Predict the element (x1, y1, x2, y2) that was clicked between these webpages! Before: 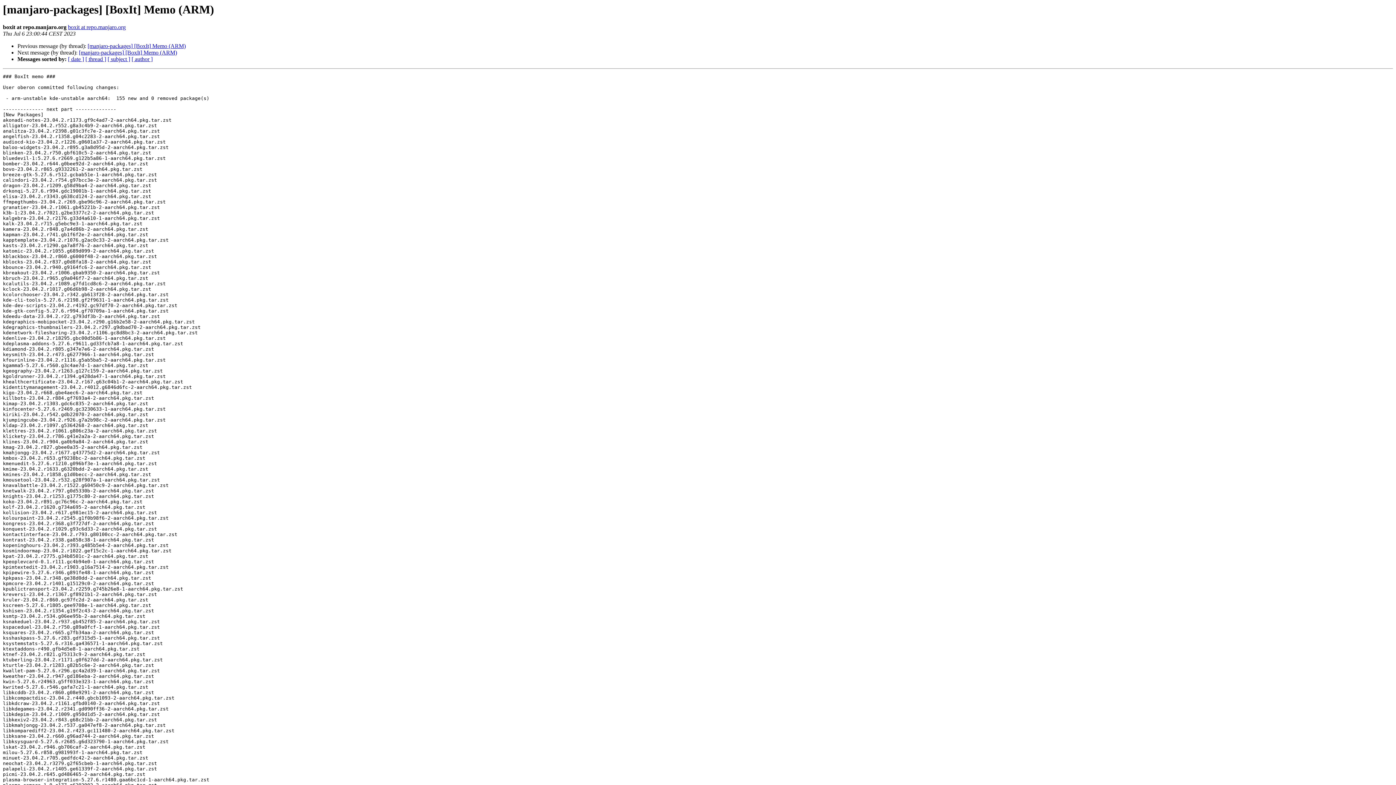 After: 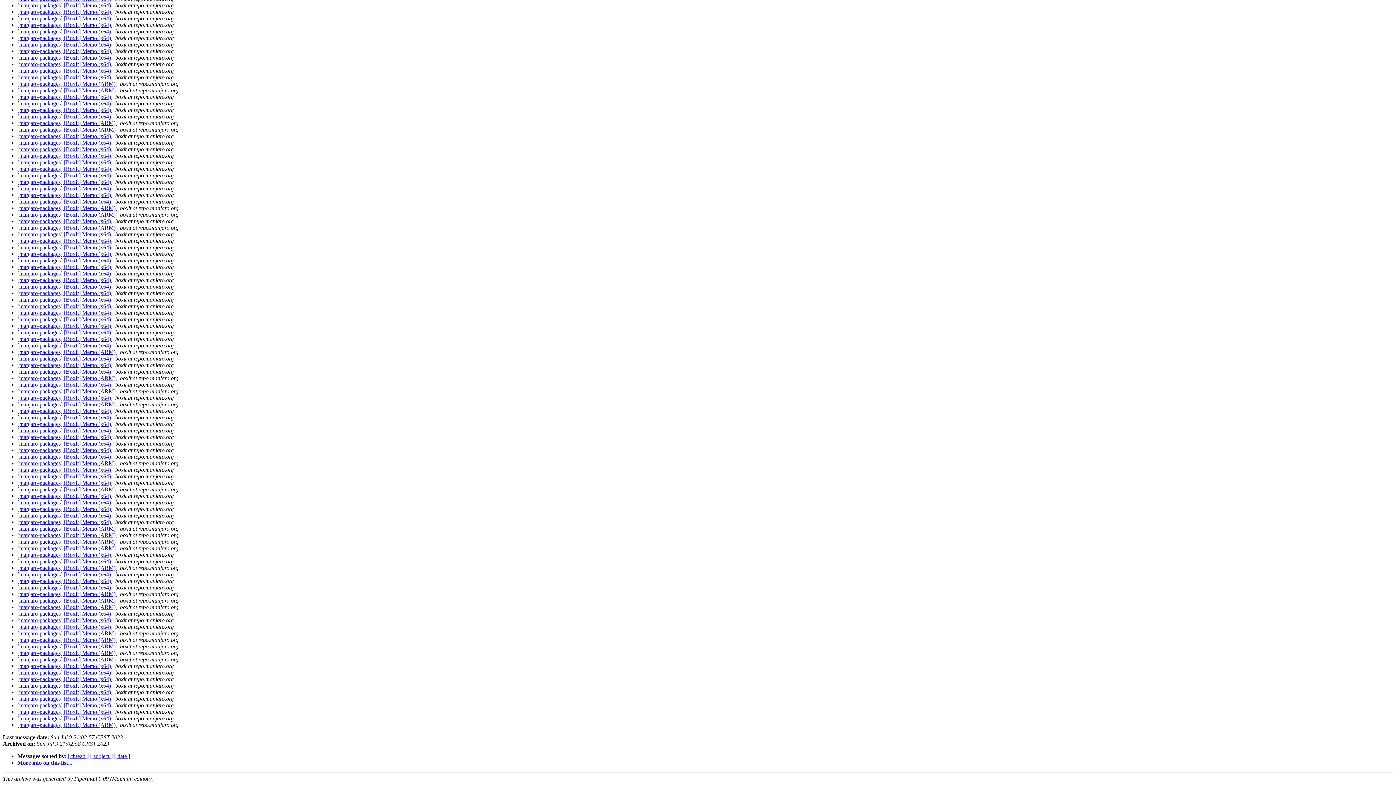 Action: label: [ author ] bbox: (131, 56, 152, 62)